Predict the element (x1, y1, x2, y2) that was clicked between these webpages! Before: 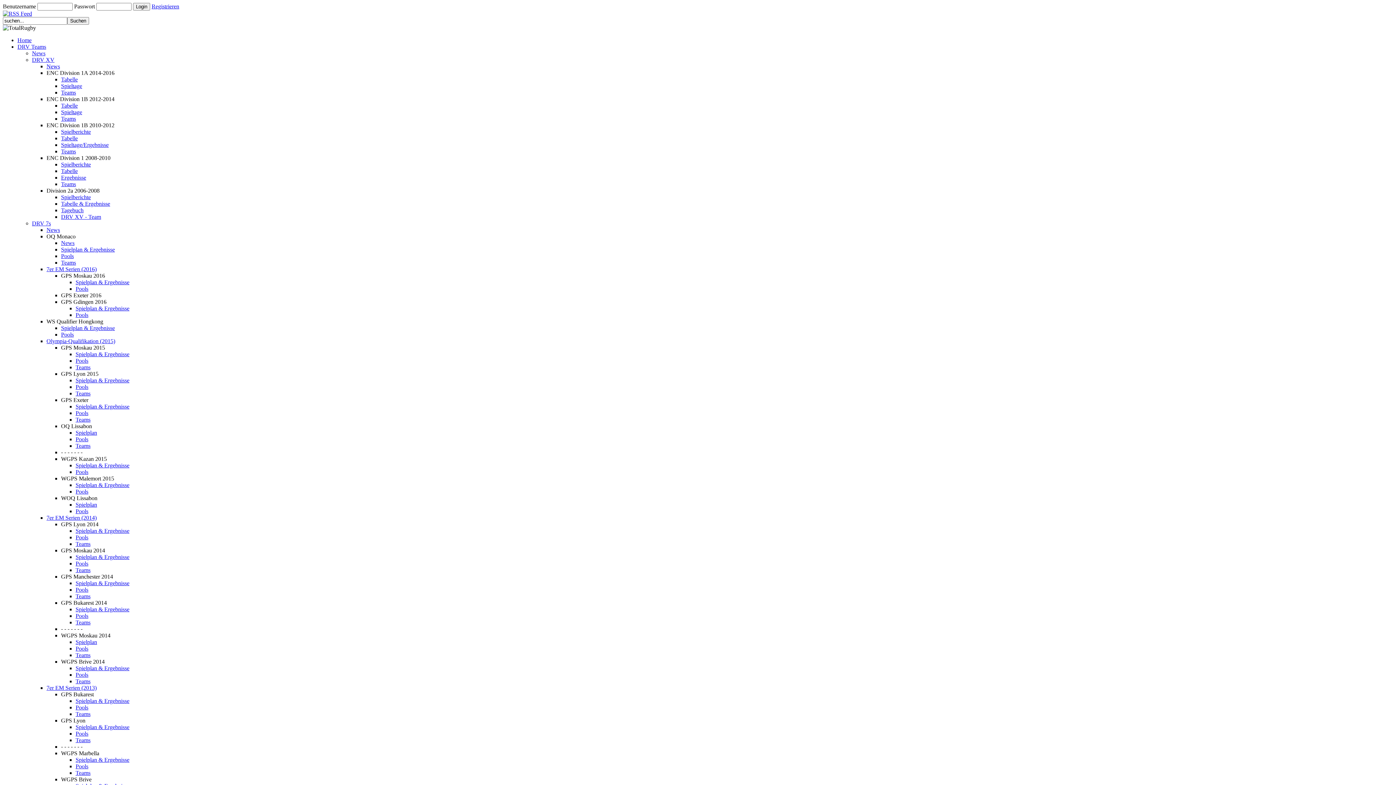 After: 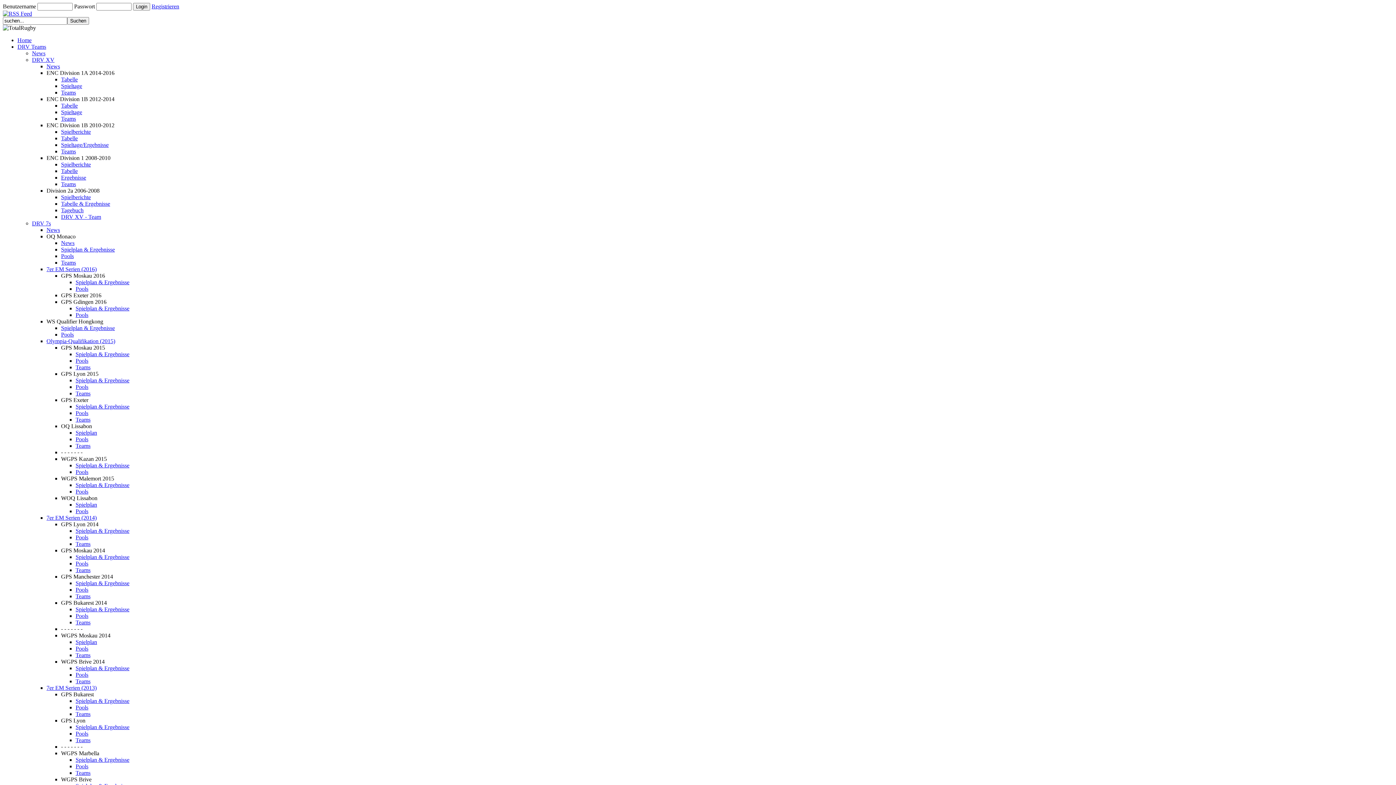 Action: bbox: (32, 56, 54, 62) label: DRV XV